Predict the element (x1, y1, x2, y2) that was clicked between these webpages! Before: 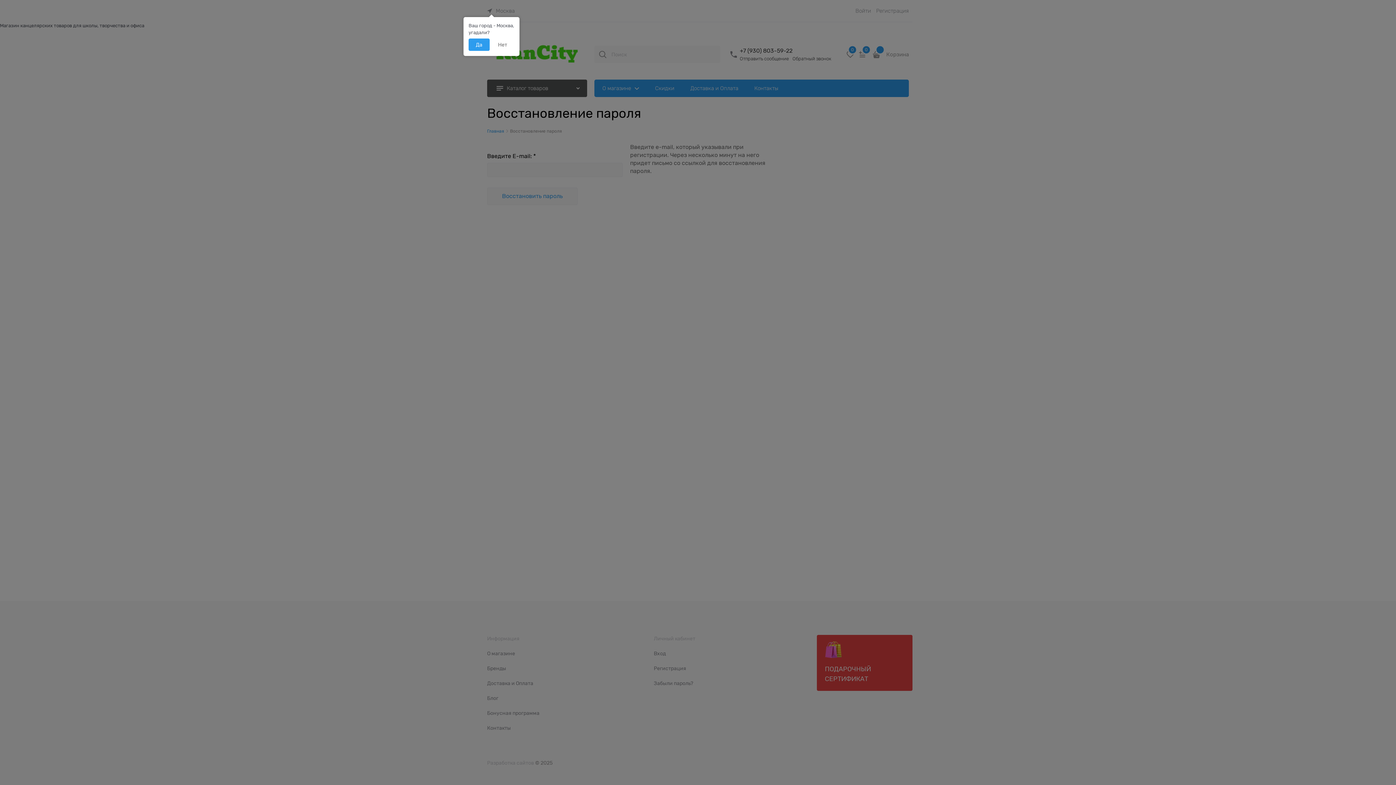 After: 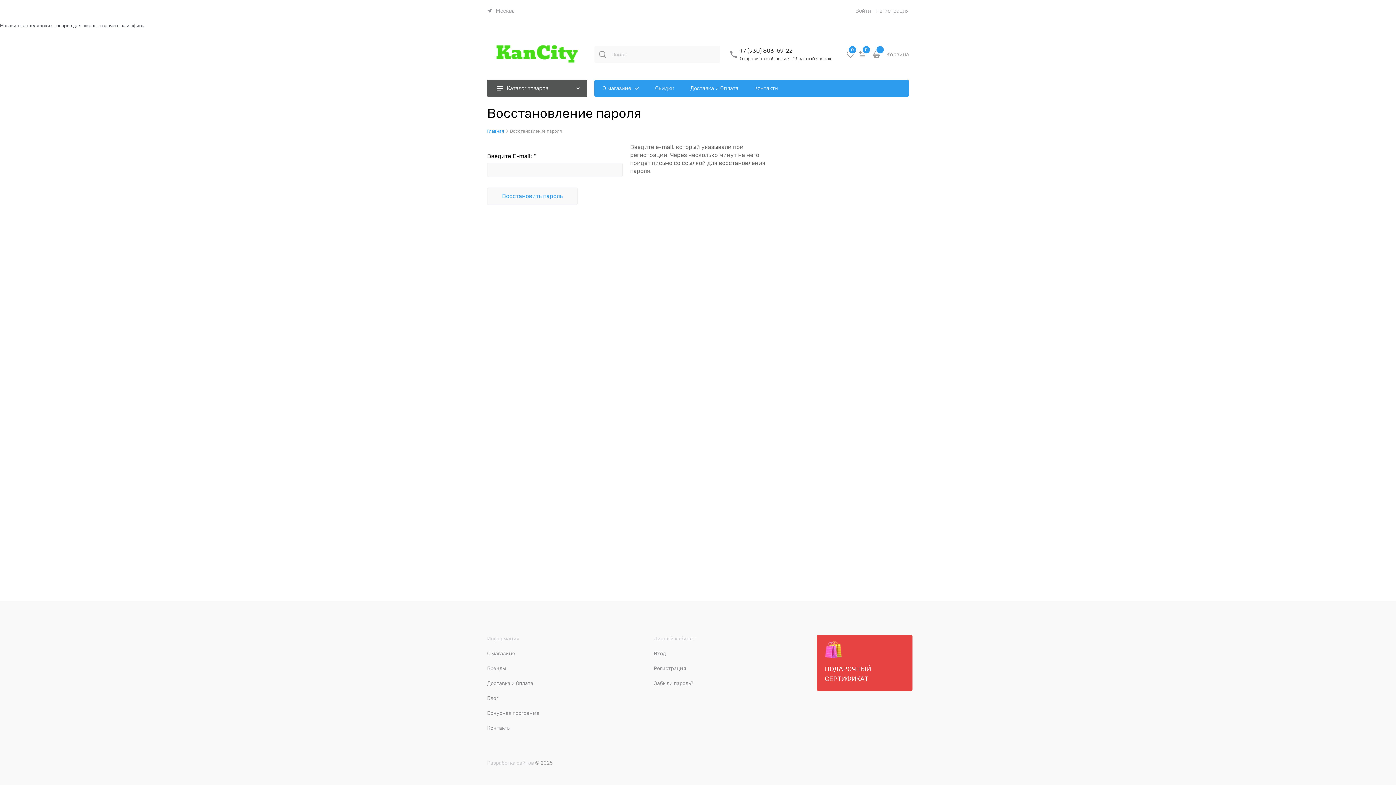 Action: label: Да bbox: (468, 38, 489, 50)